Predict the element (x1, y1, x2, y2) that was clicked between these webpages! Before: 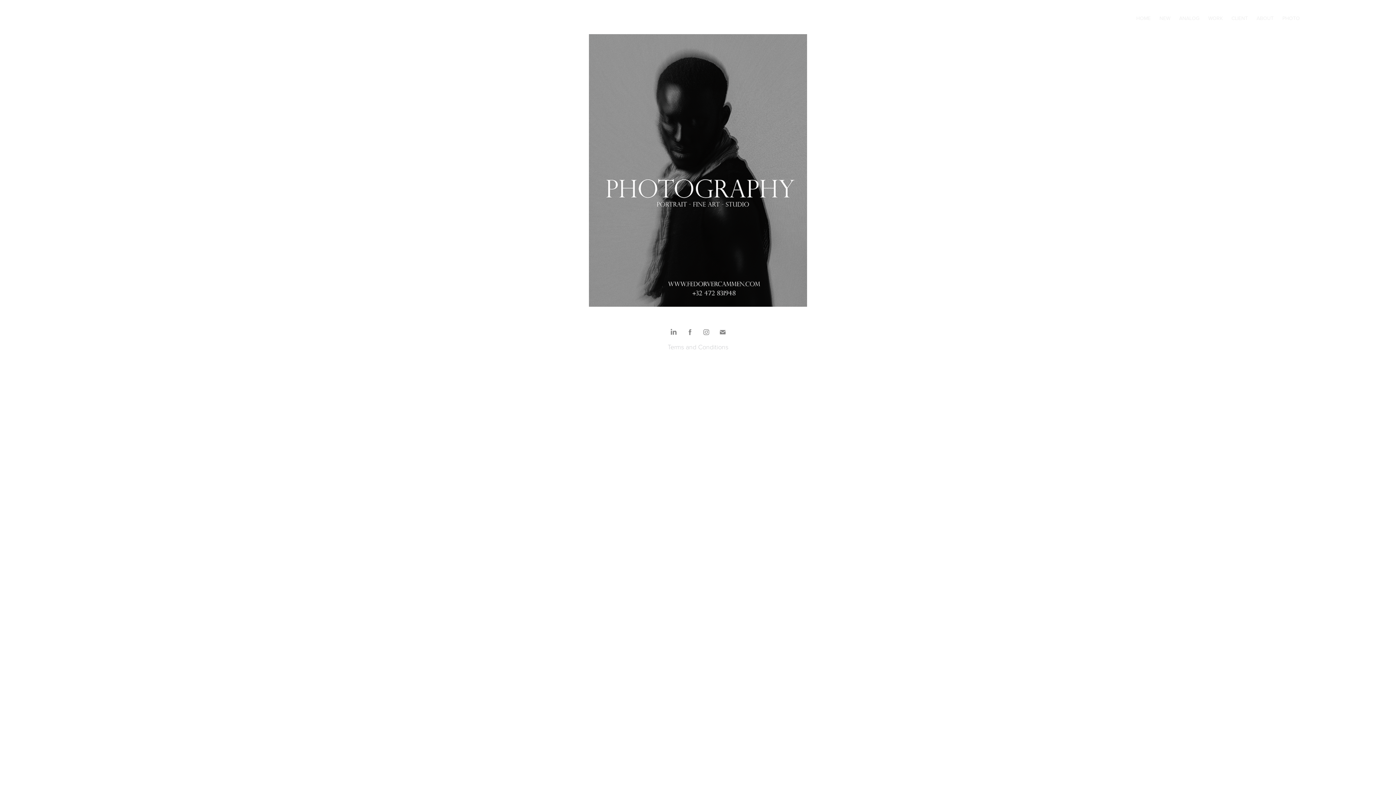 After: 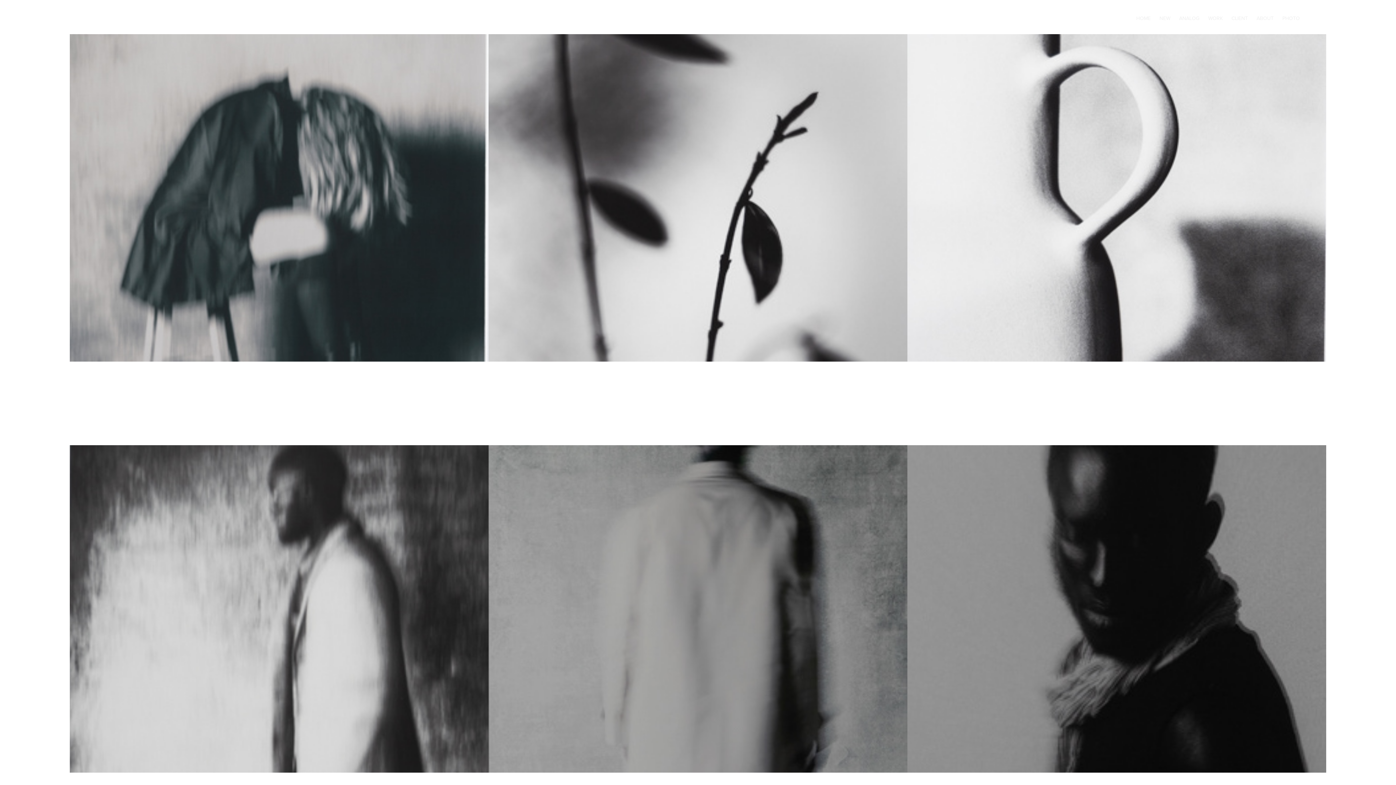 Action: bbox: (1208, 14, 1223, 21) label: WORK